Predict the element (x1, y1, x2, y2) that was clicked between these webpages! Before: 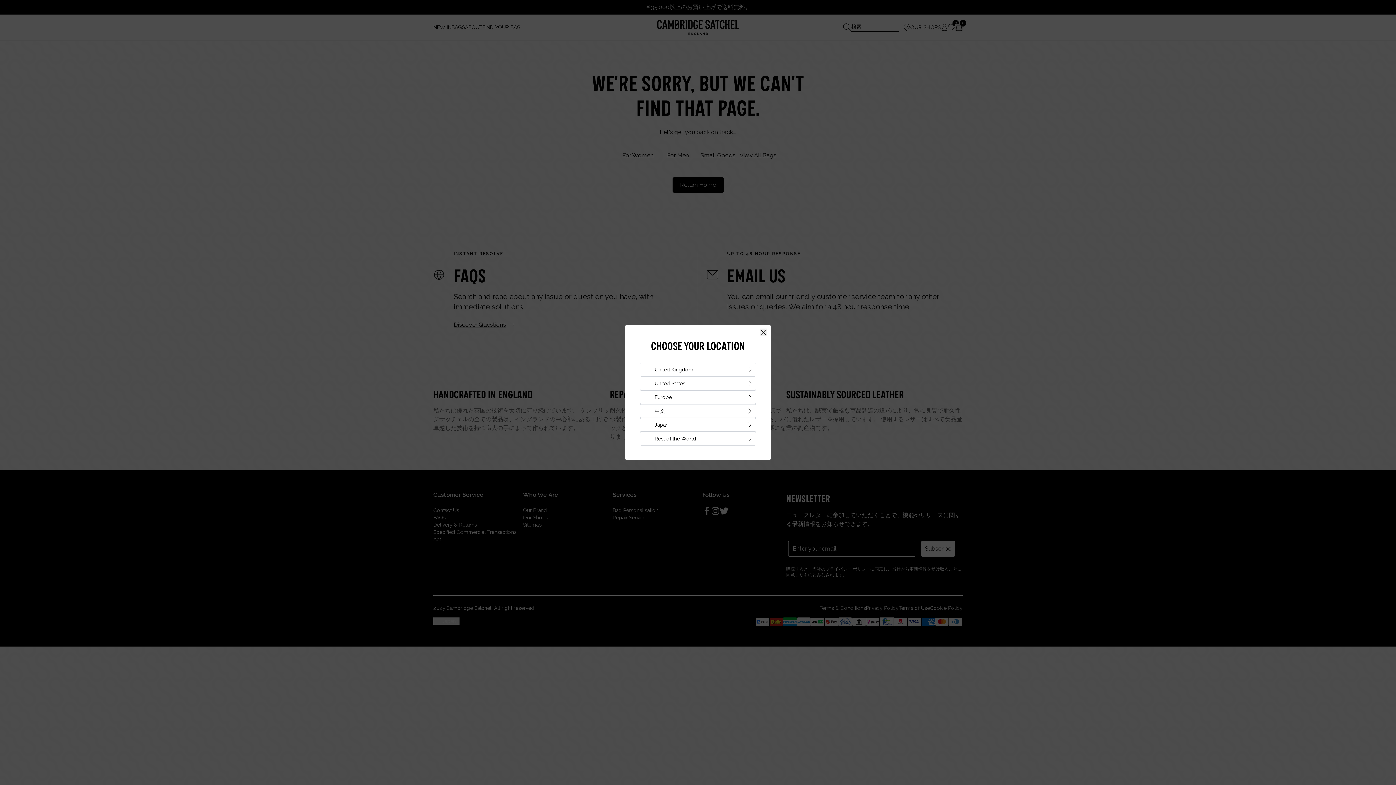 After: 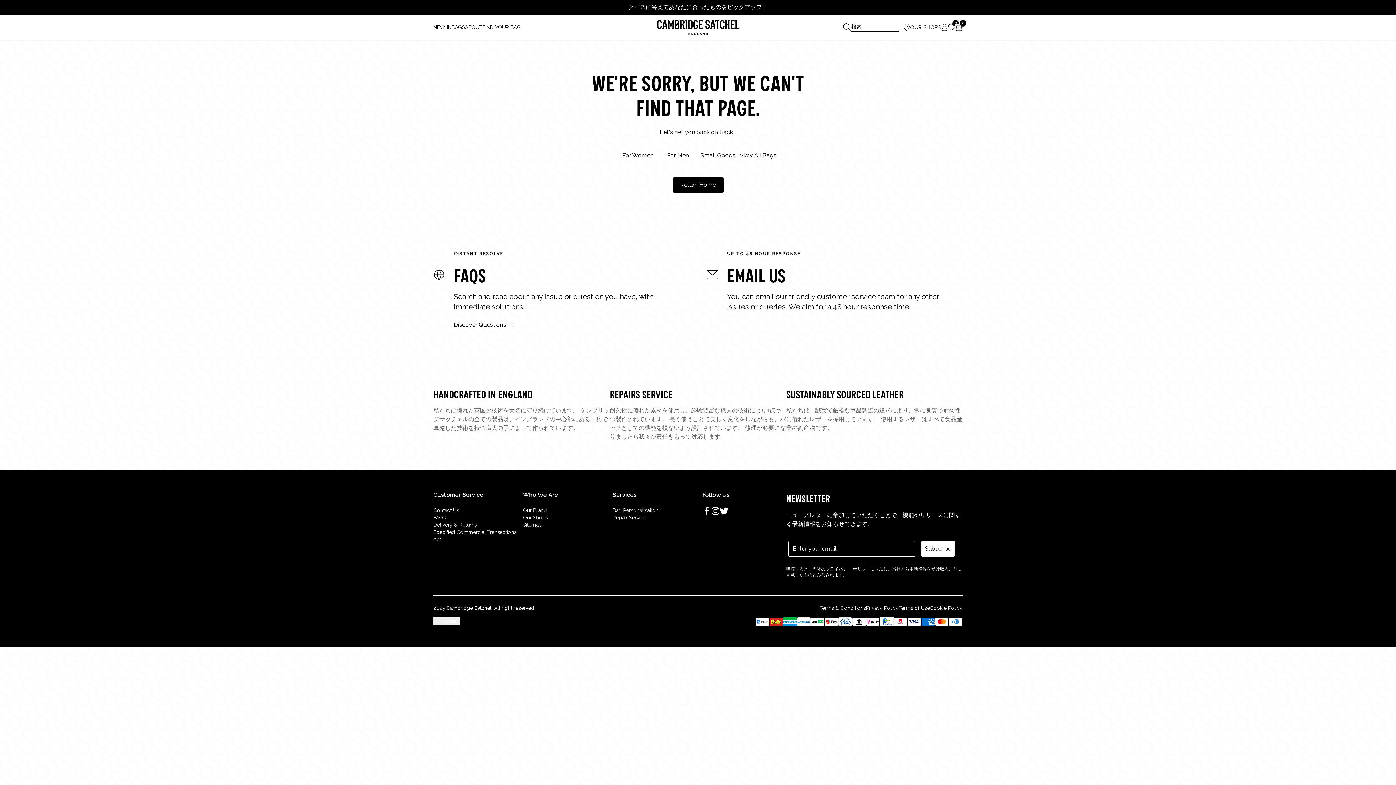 Action: bbox: (760, 328, 767, 336)